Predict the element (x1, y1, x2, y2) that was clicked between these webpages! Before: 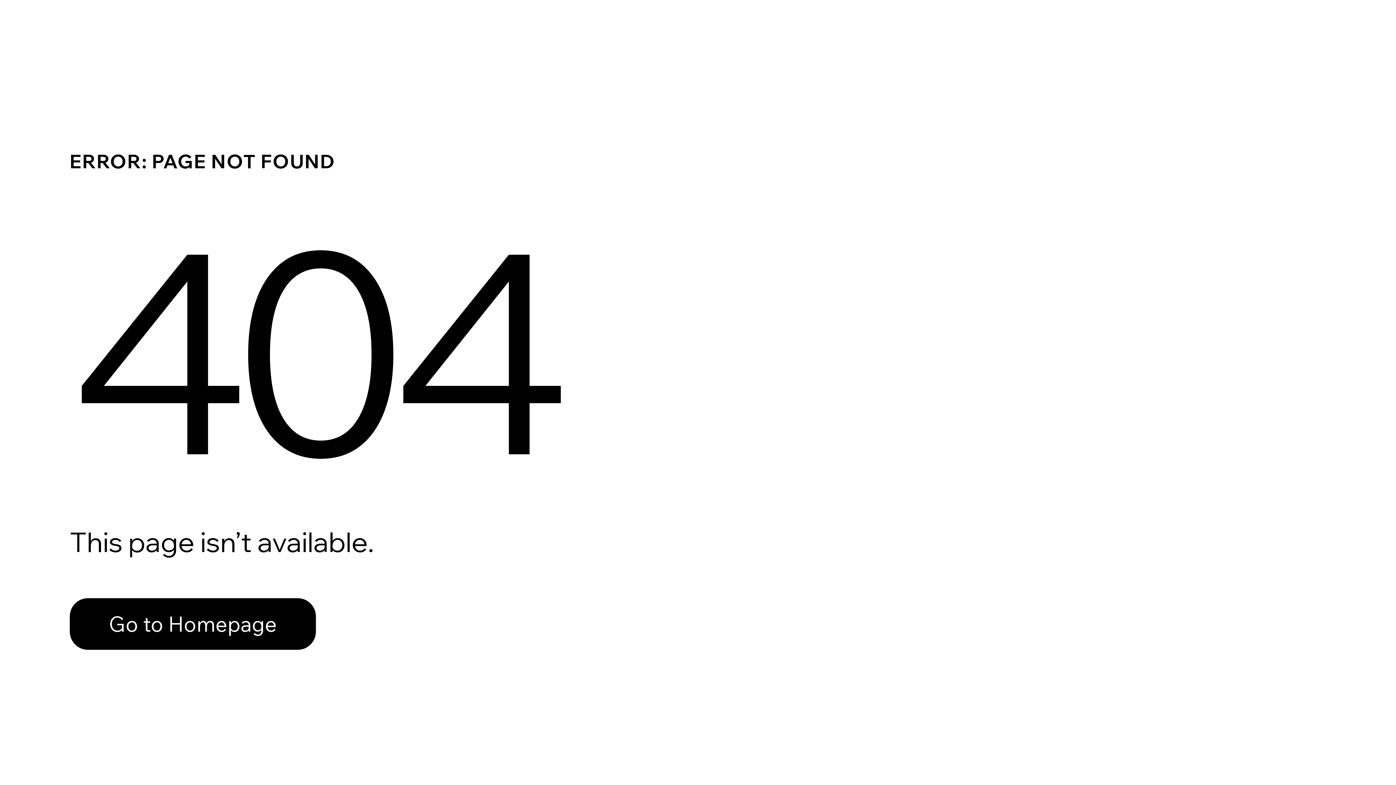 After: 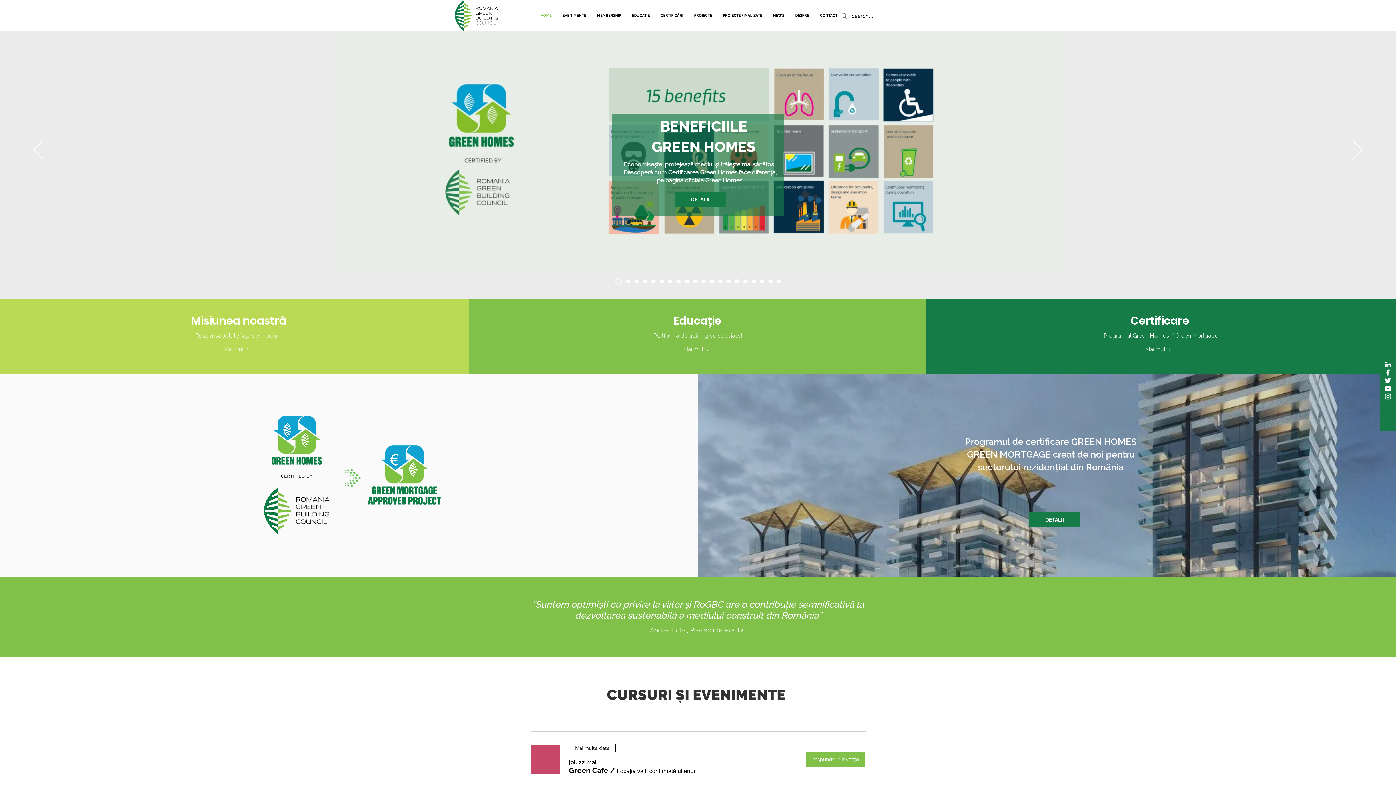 Action: label: Go to Homepage bbox: (69, 582, 768, 659)